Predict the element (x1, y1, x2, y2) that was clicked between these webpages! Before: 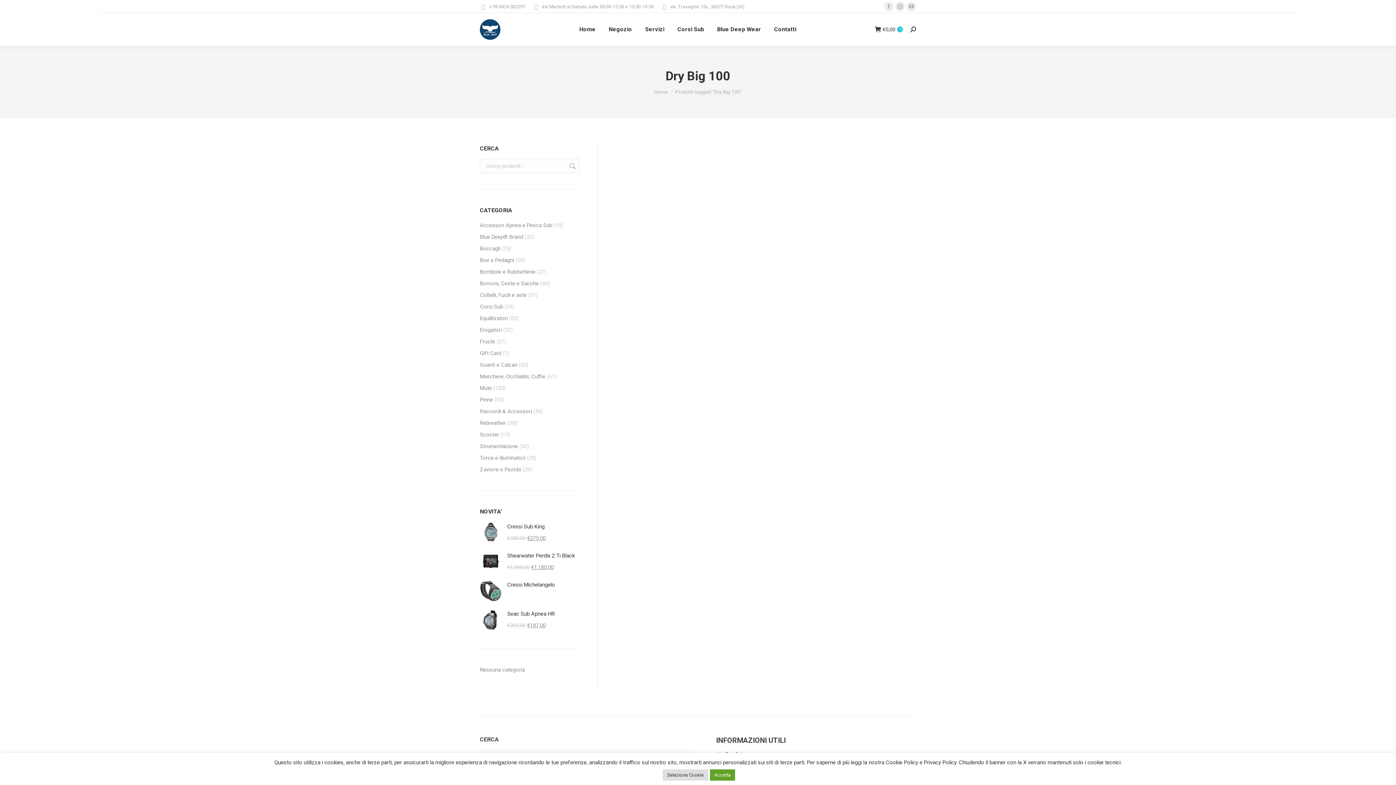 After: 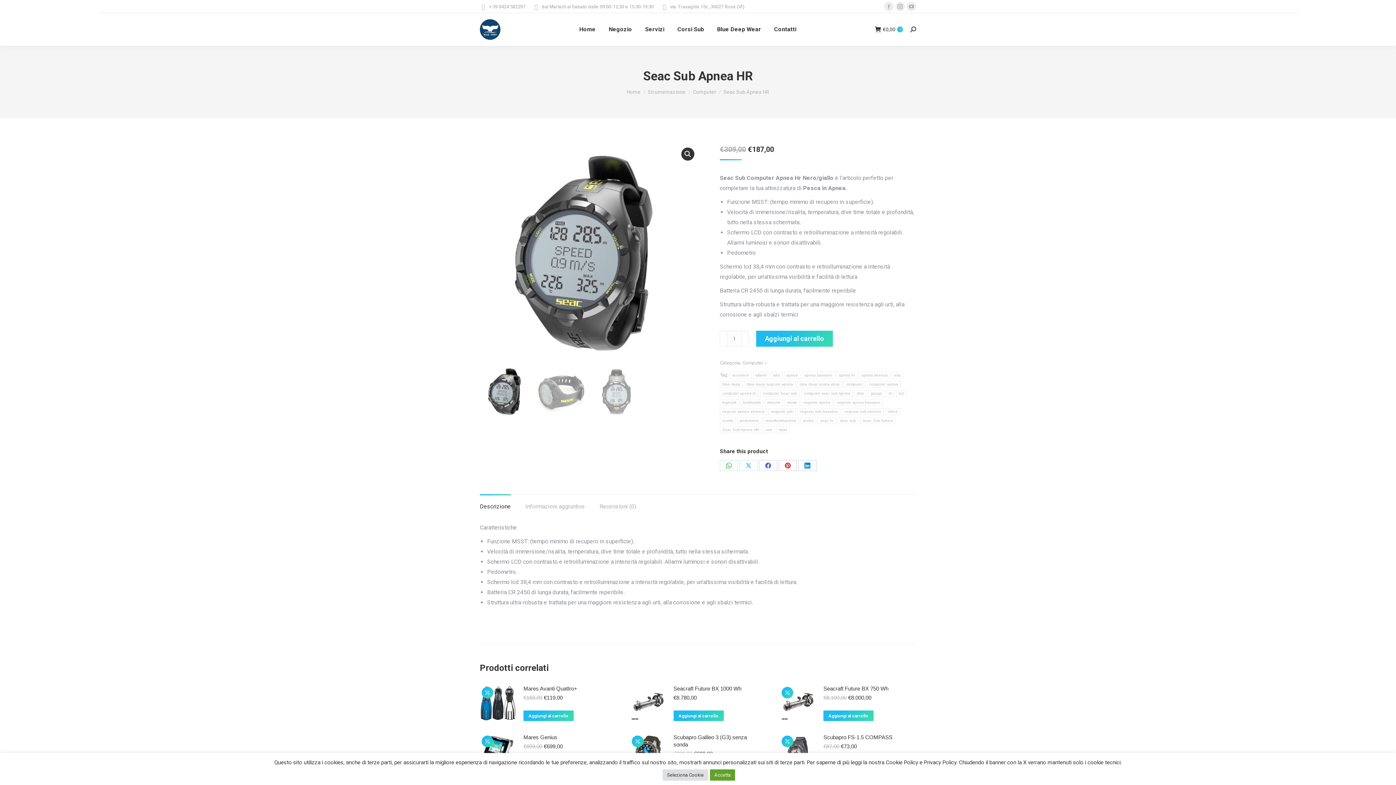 Action: bbox: (507, 609, 579, 619) label: Seac Sub Apnea HR